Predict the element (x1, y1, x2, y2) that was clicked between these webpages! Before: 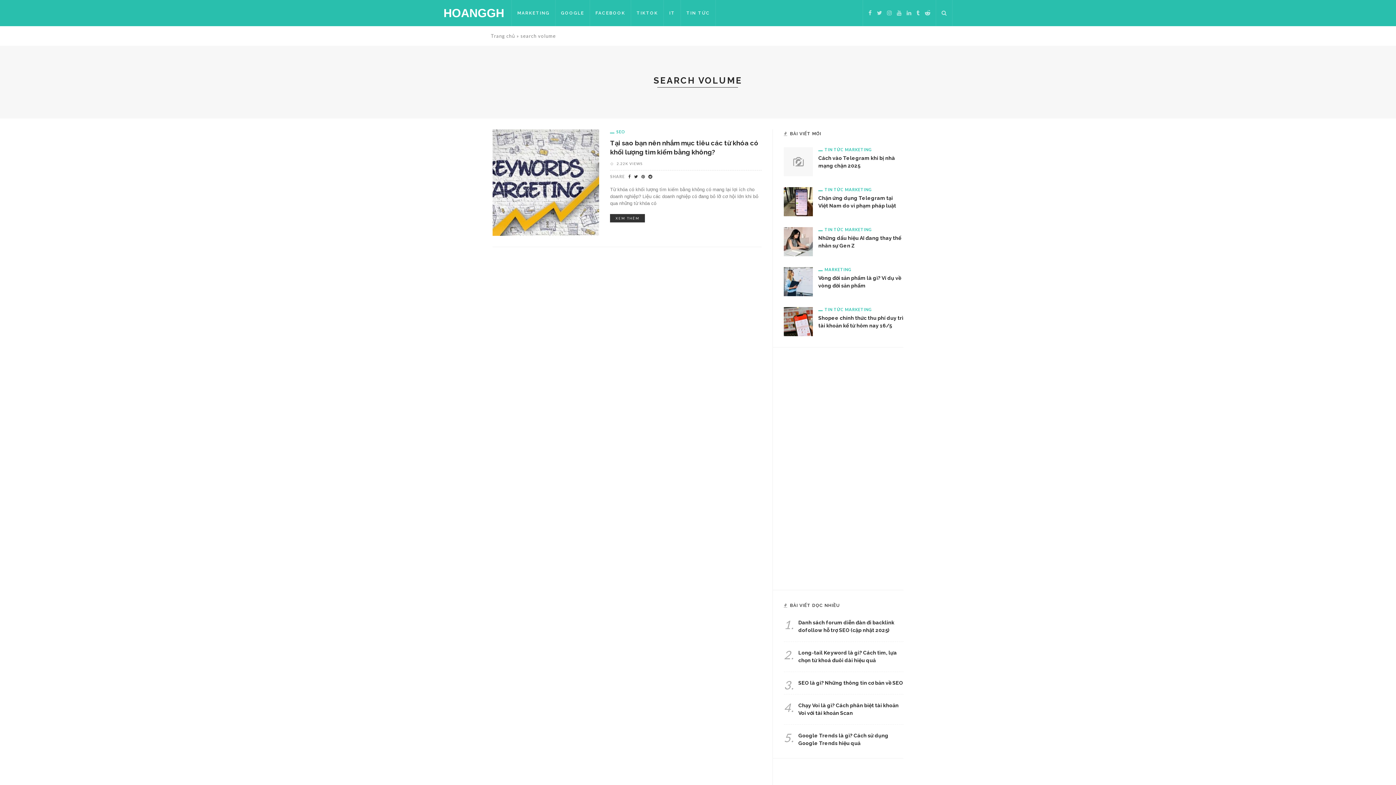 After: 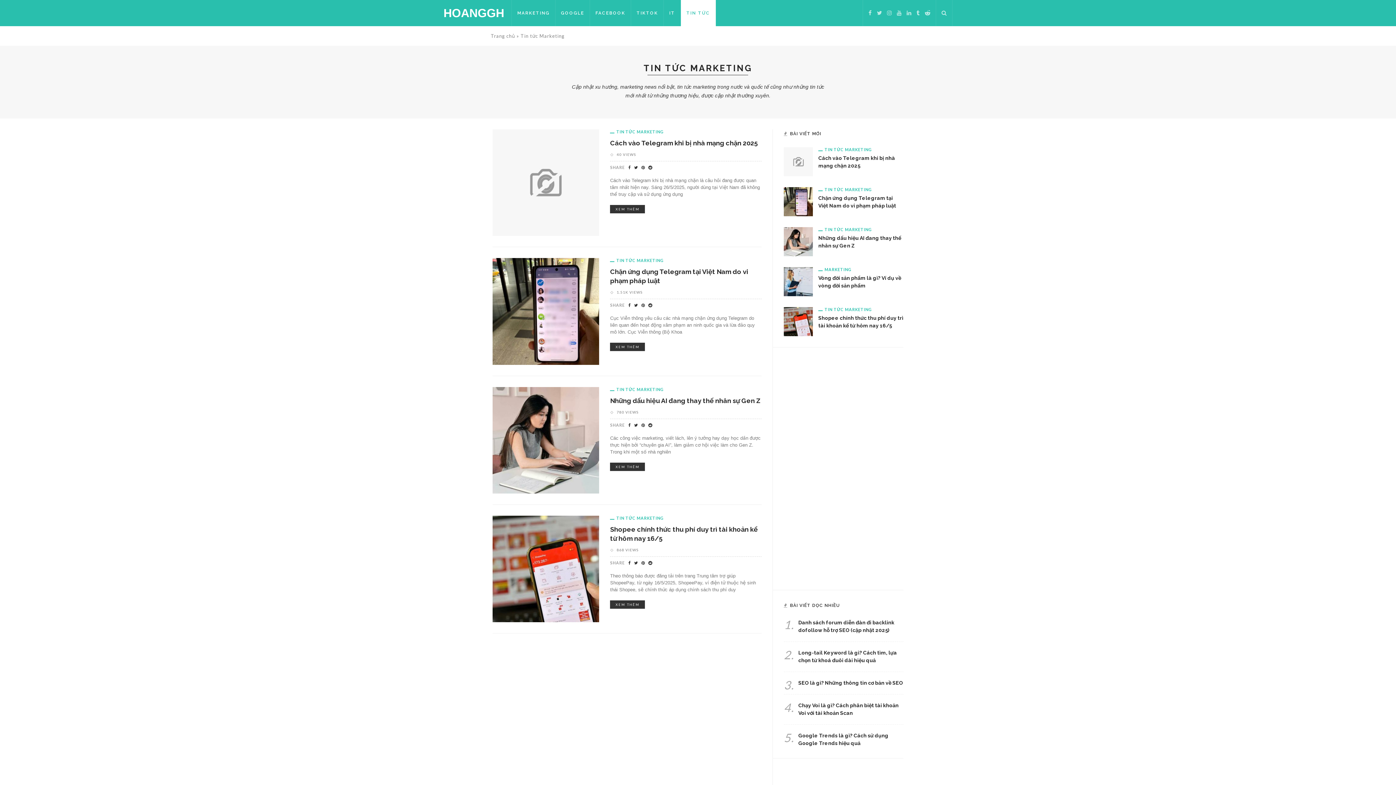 Action: bbox: (818, 307, 872, 312) label: TIN TỨC MARKETING